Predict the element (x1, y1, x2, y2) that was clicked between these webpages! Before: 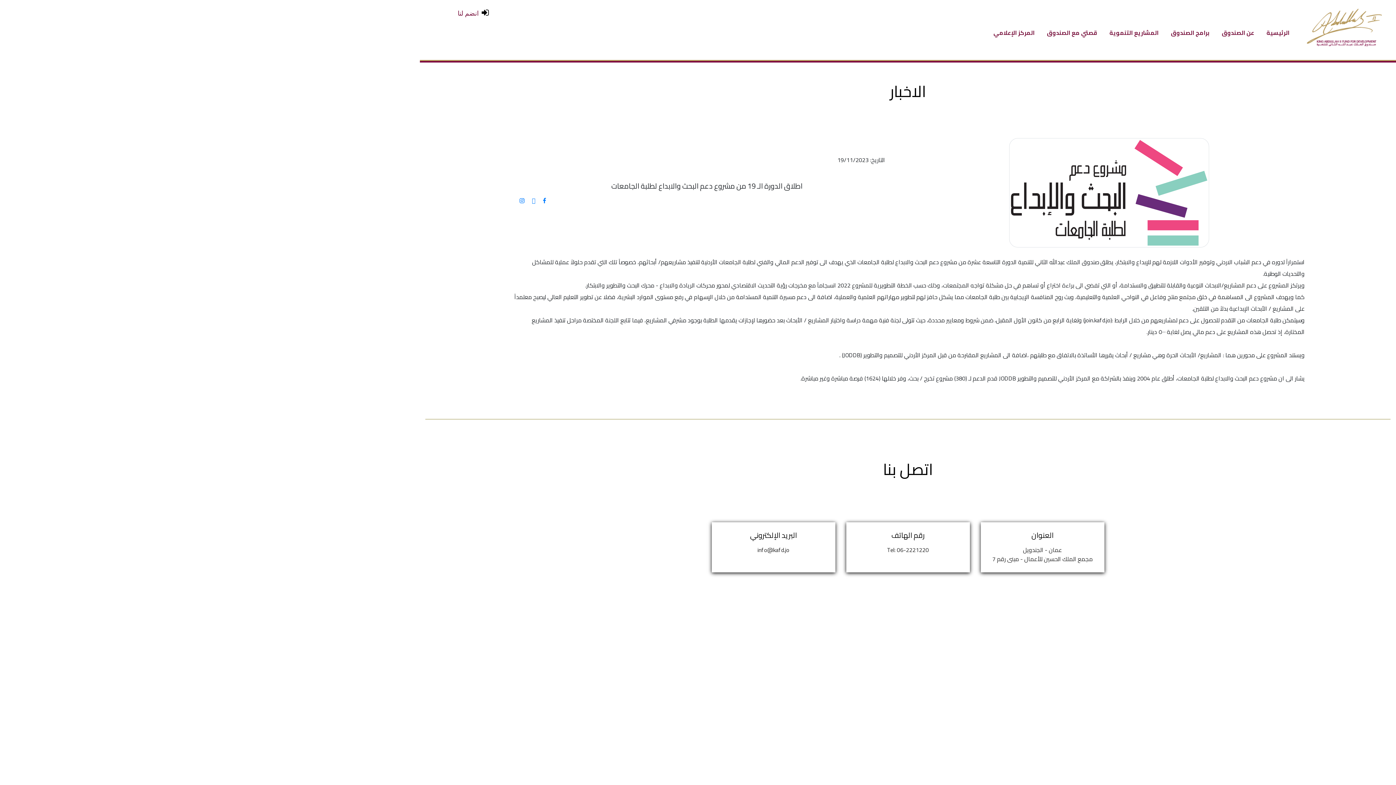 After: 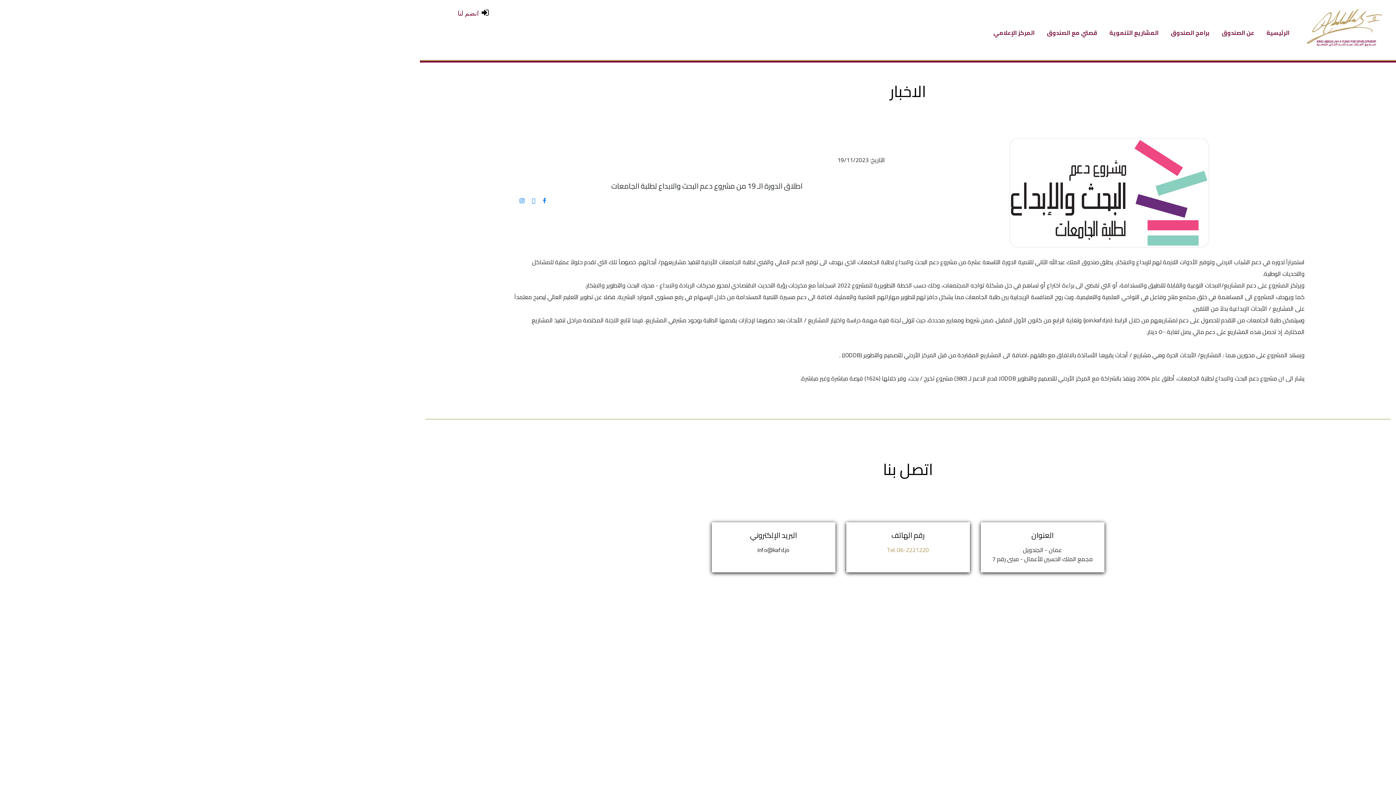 Action: bbox: (887, 544, 929, 555) label: Tel: 06-2221220